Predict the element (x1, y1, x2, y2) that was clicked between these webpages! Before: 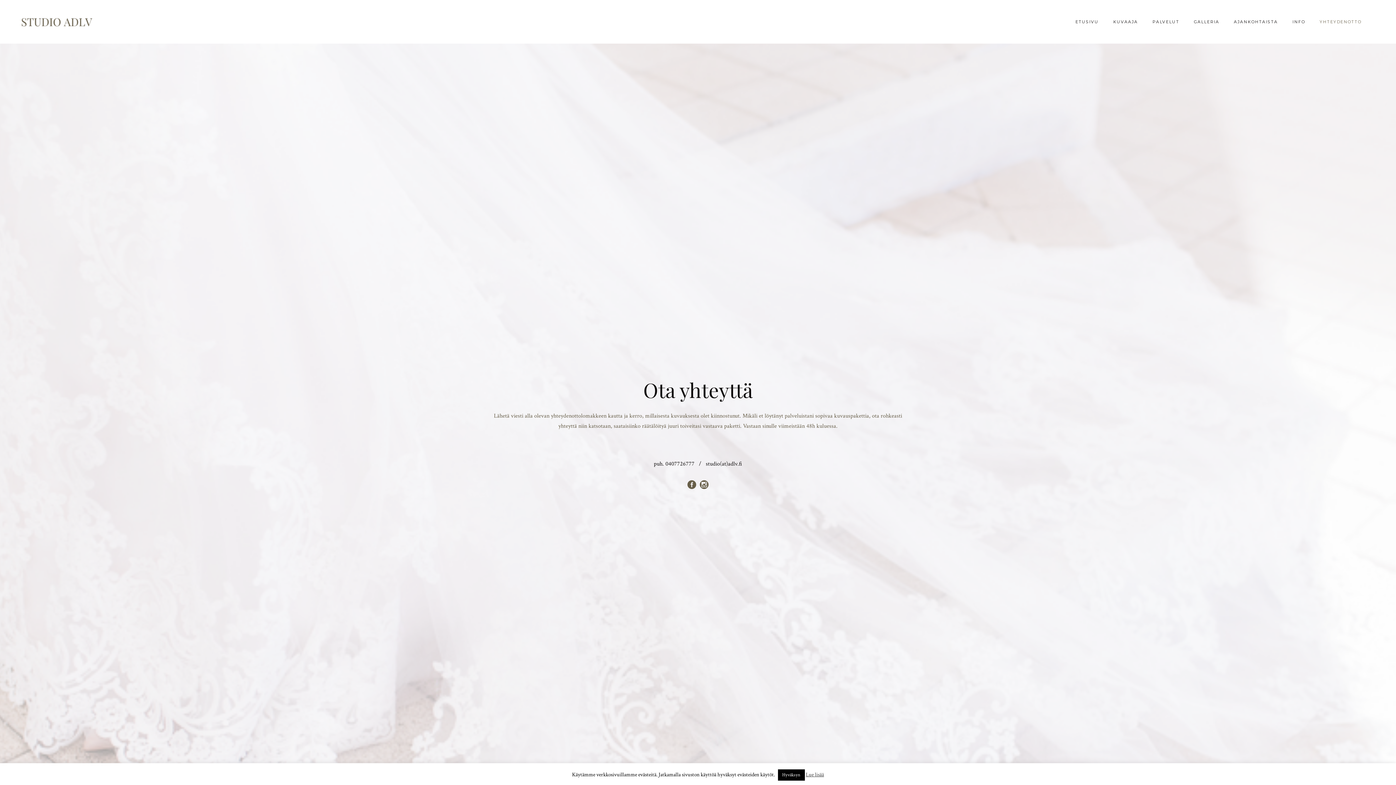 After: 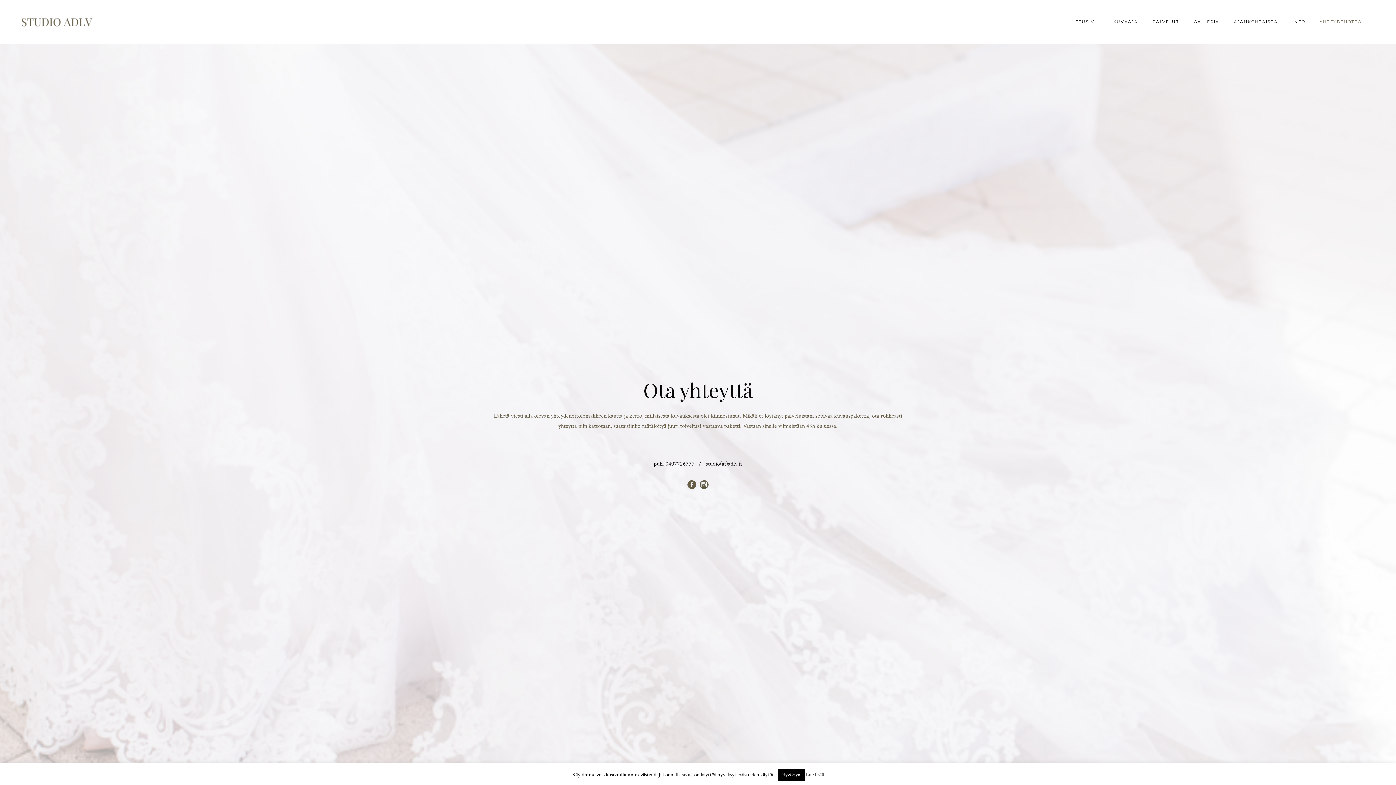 Action: bbox: (654, 460, 694, 467) label: puh. 0407726777